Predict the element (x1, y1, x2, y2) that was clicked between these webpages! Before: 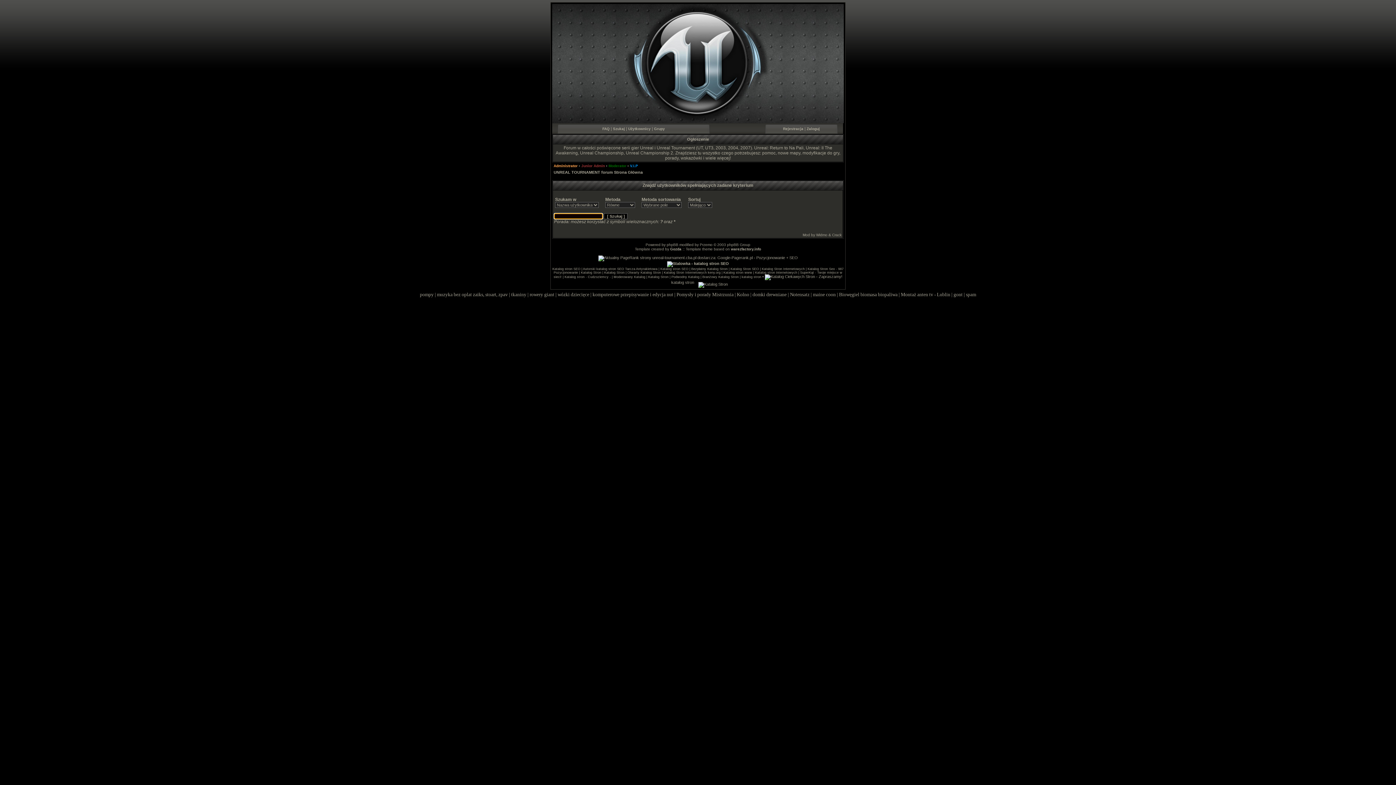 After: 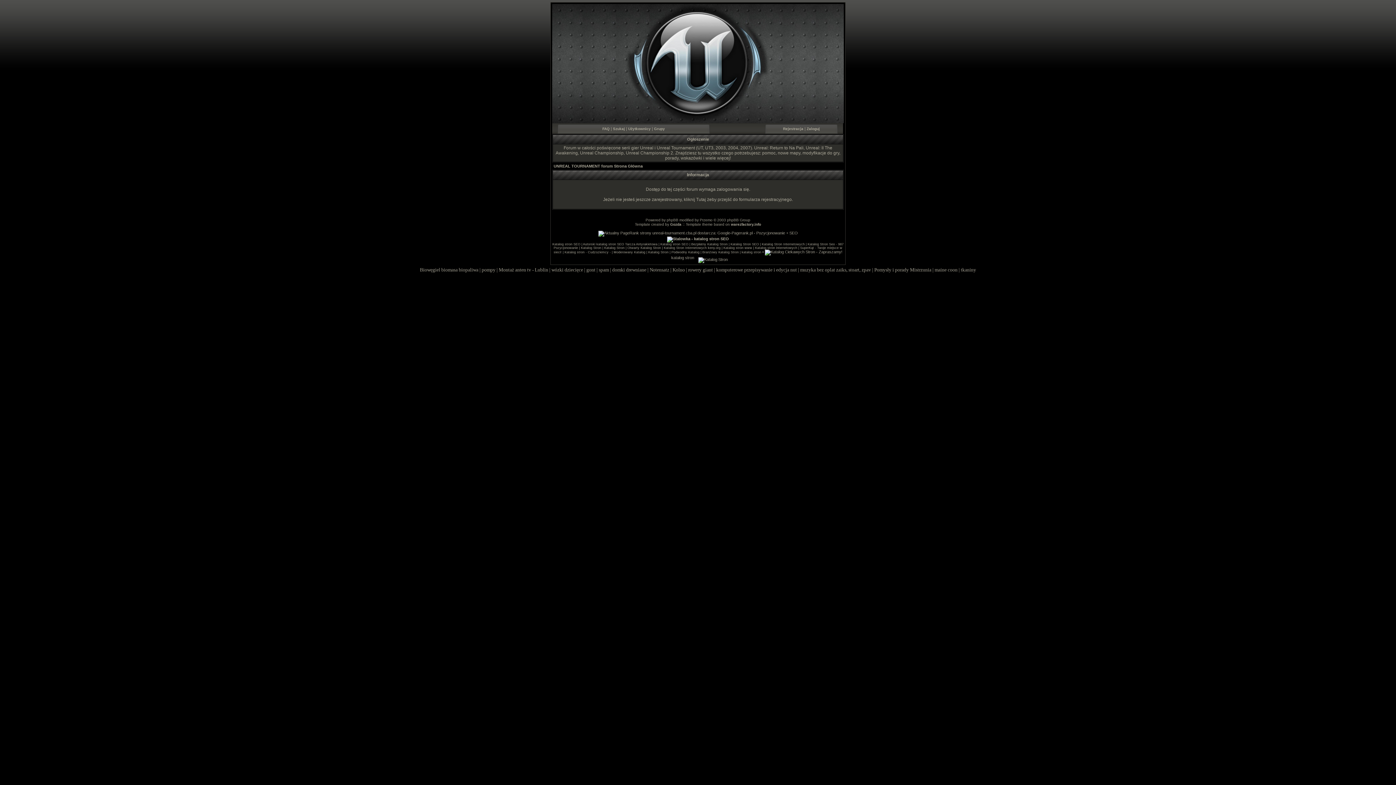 Action: label: Grupy bbox: (654, 126, 665, 130)